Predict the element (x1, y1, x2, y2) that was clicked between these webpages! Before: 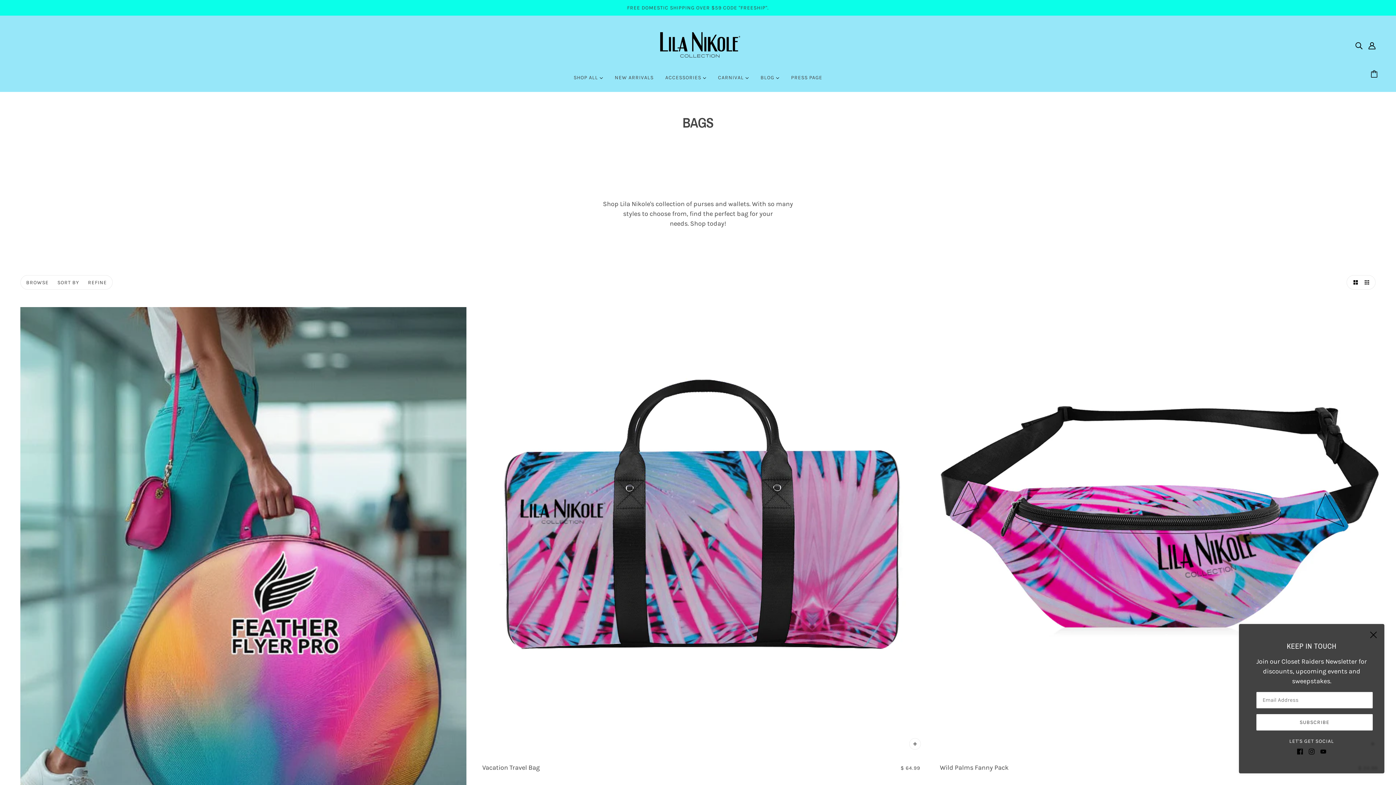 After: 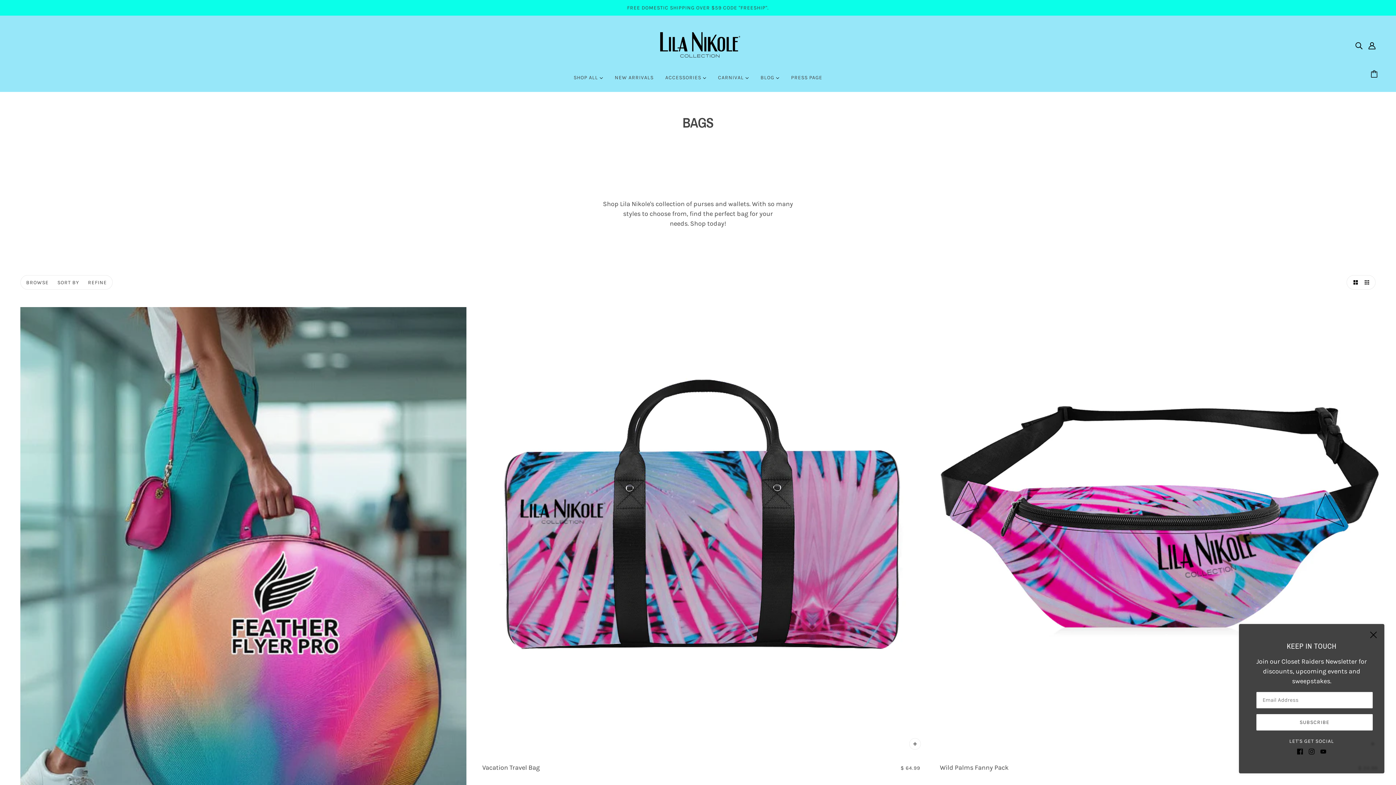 Action: bbox: (1294, 743, 1306, 759) label: facebook